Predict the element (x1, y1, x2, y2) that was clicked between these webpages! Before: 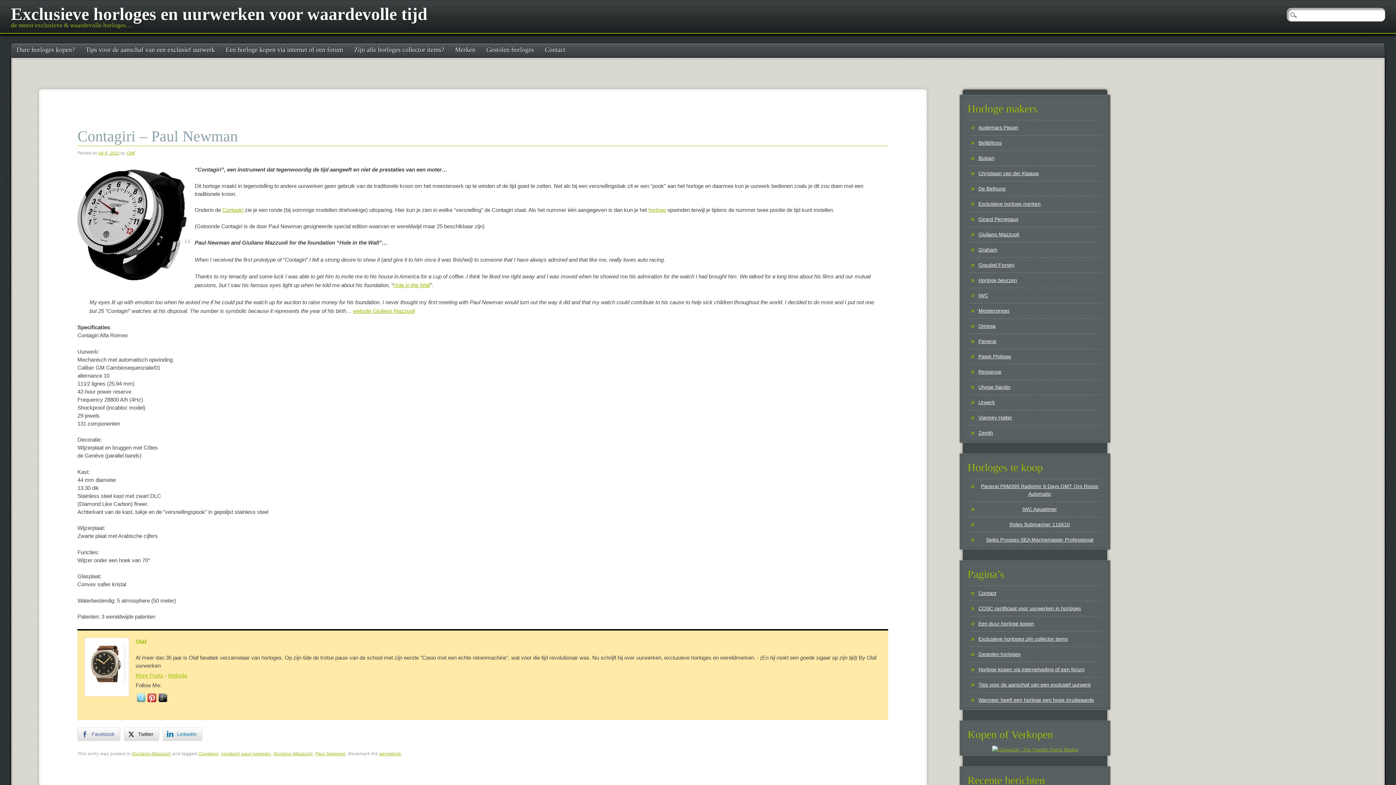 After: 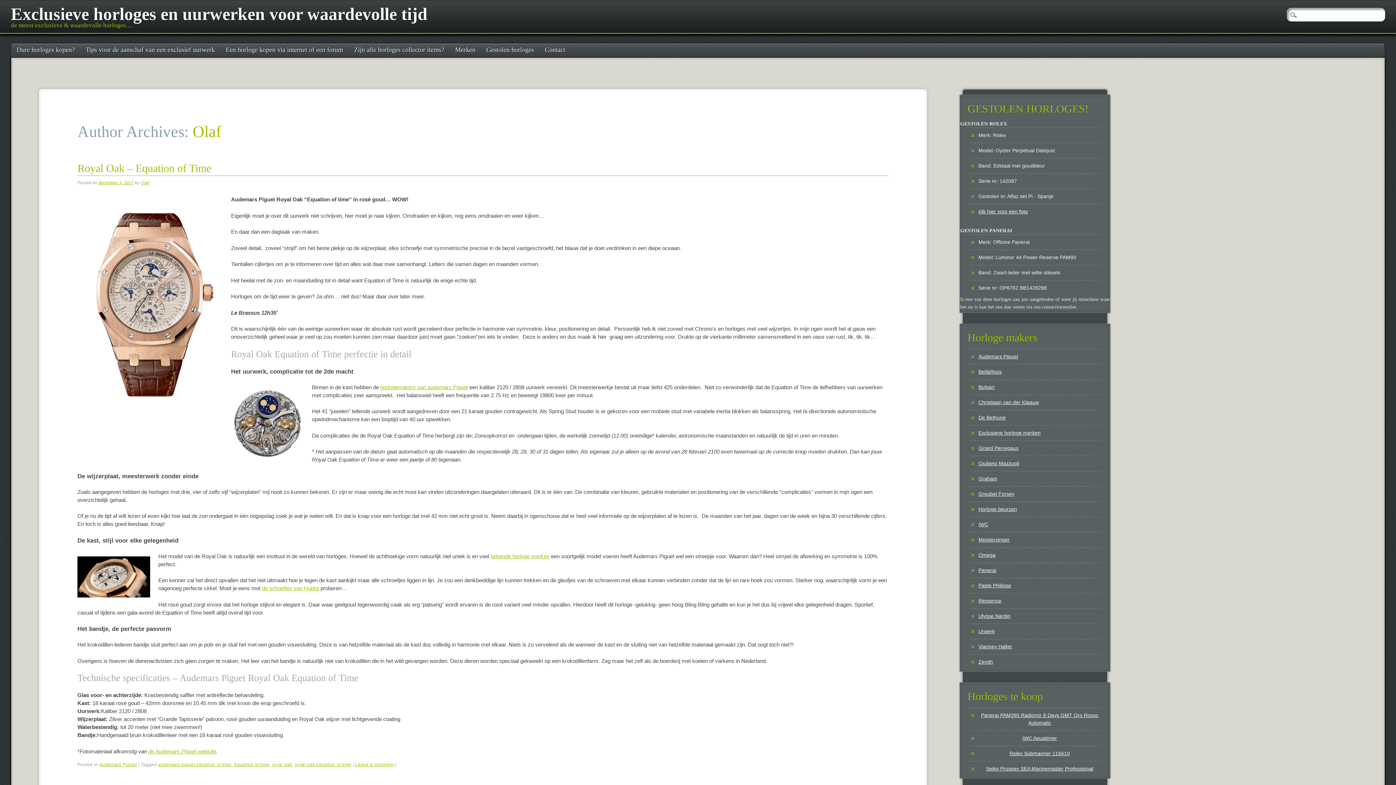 Action: bbox: (135, 672, 163, 678) label: More Posts